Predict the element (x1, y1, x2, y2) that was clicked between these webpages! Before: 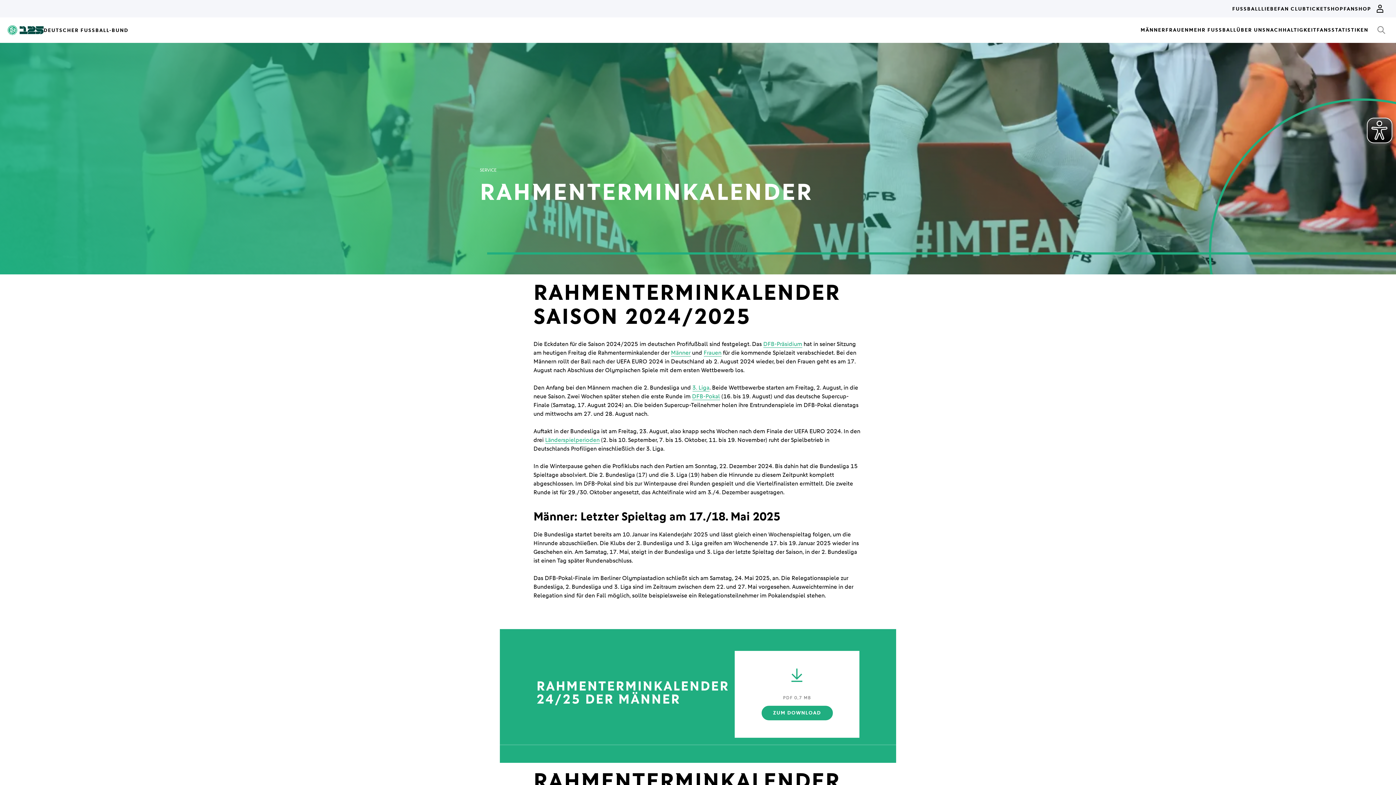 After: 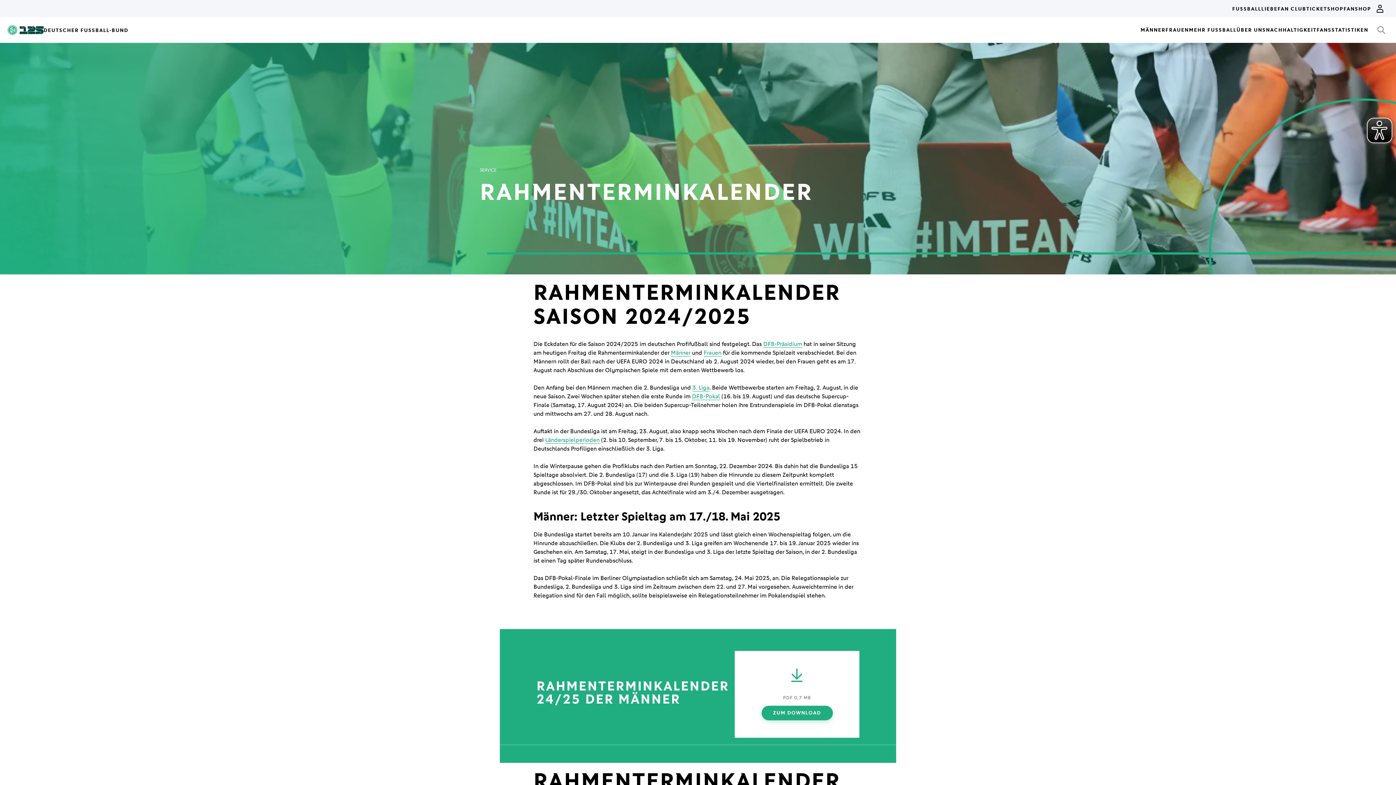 Action: bbox: (761, 706, 832, 720) label: ZUM DOWNLOAD